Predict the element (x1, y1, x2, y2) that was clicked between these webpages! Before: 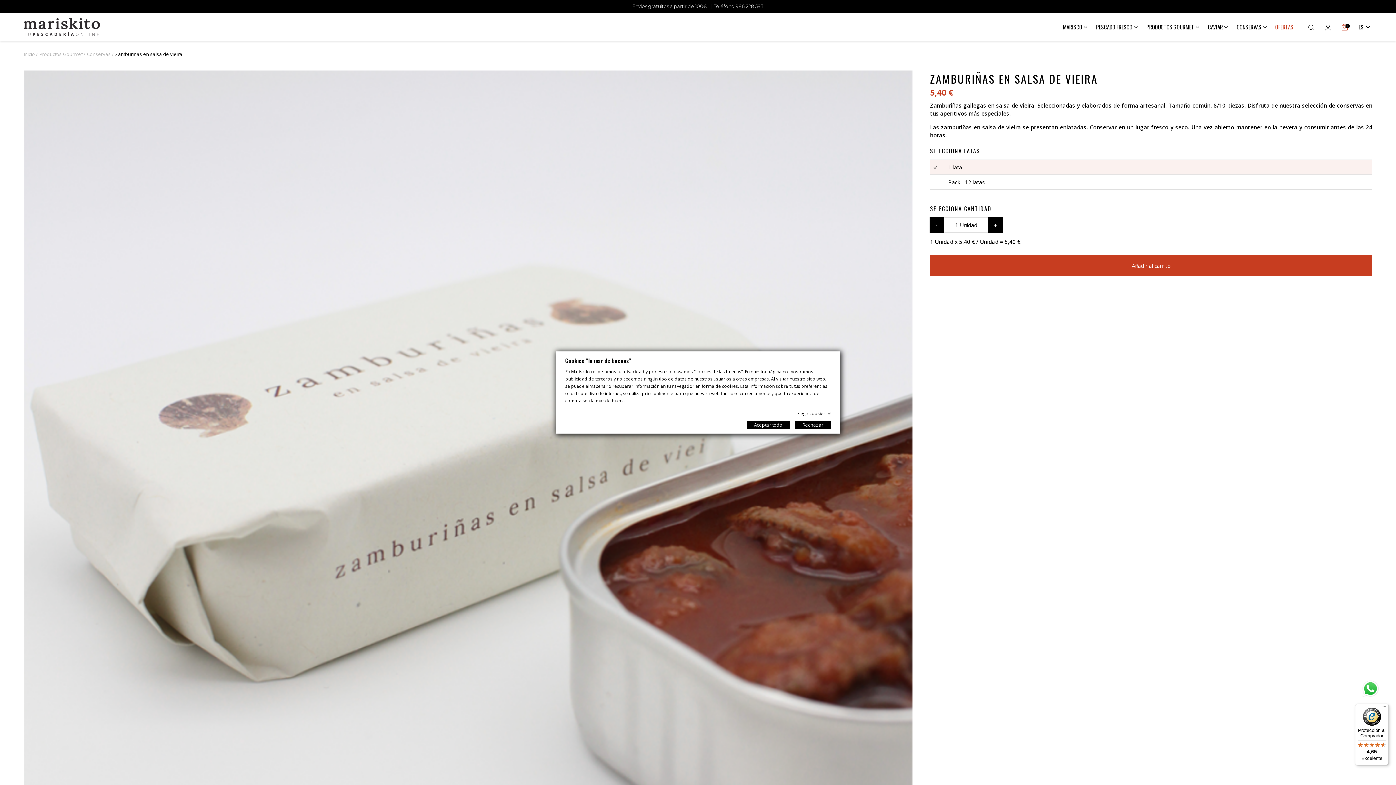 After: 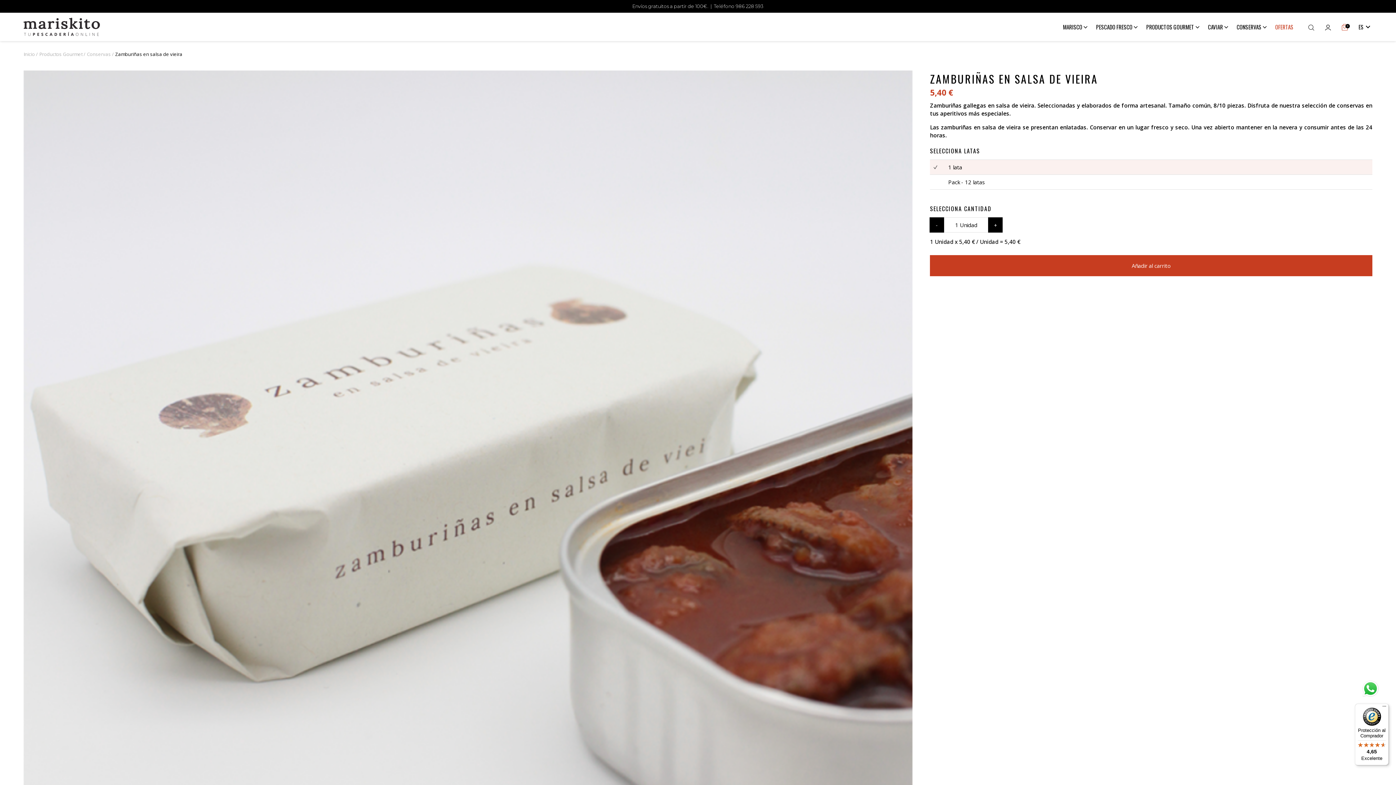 Action: bbox: (746, 421, 789, 429) label: Aceptar todo